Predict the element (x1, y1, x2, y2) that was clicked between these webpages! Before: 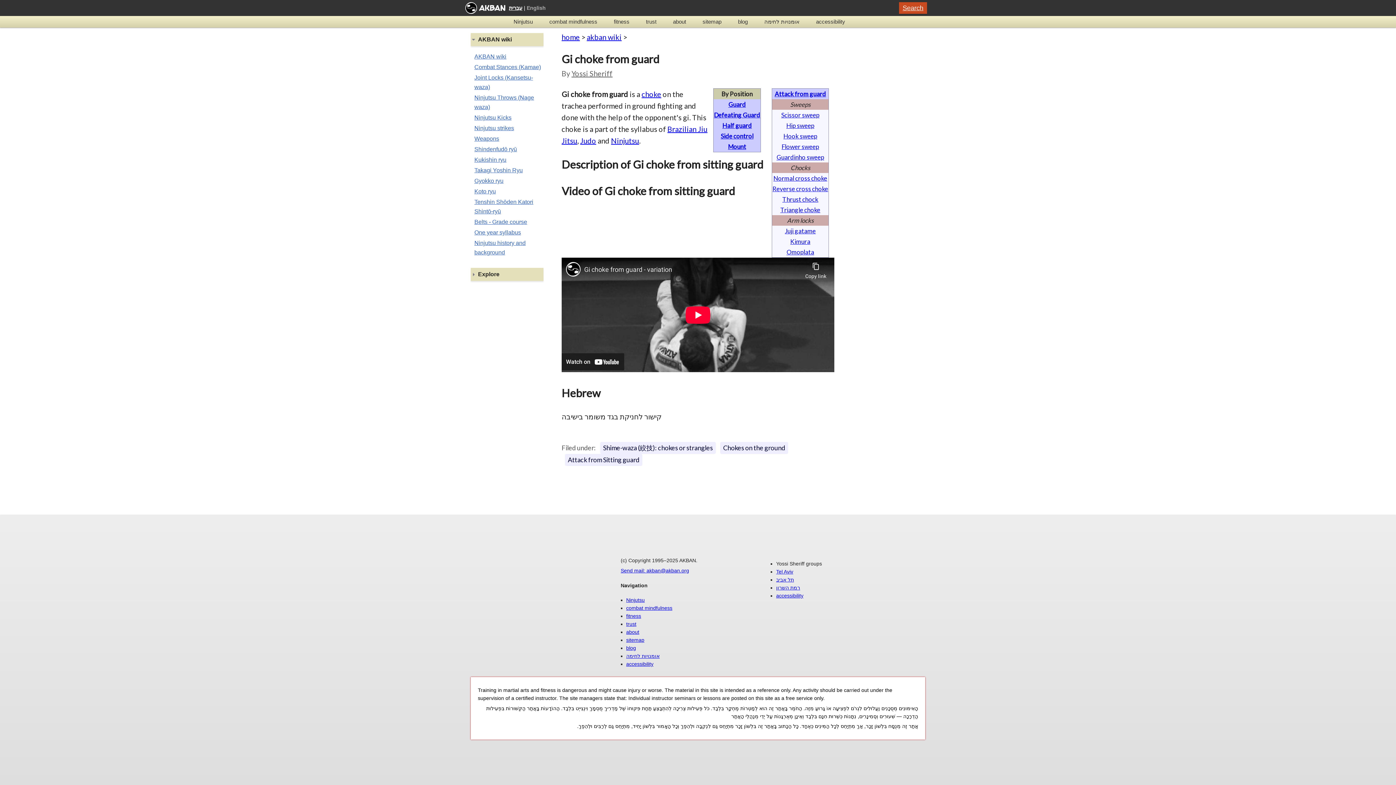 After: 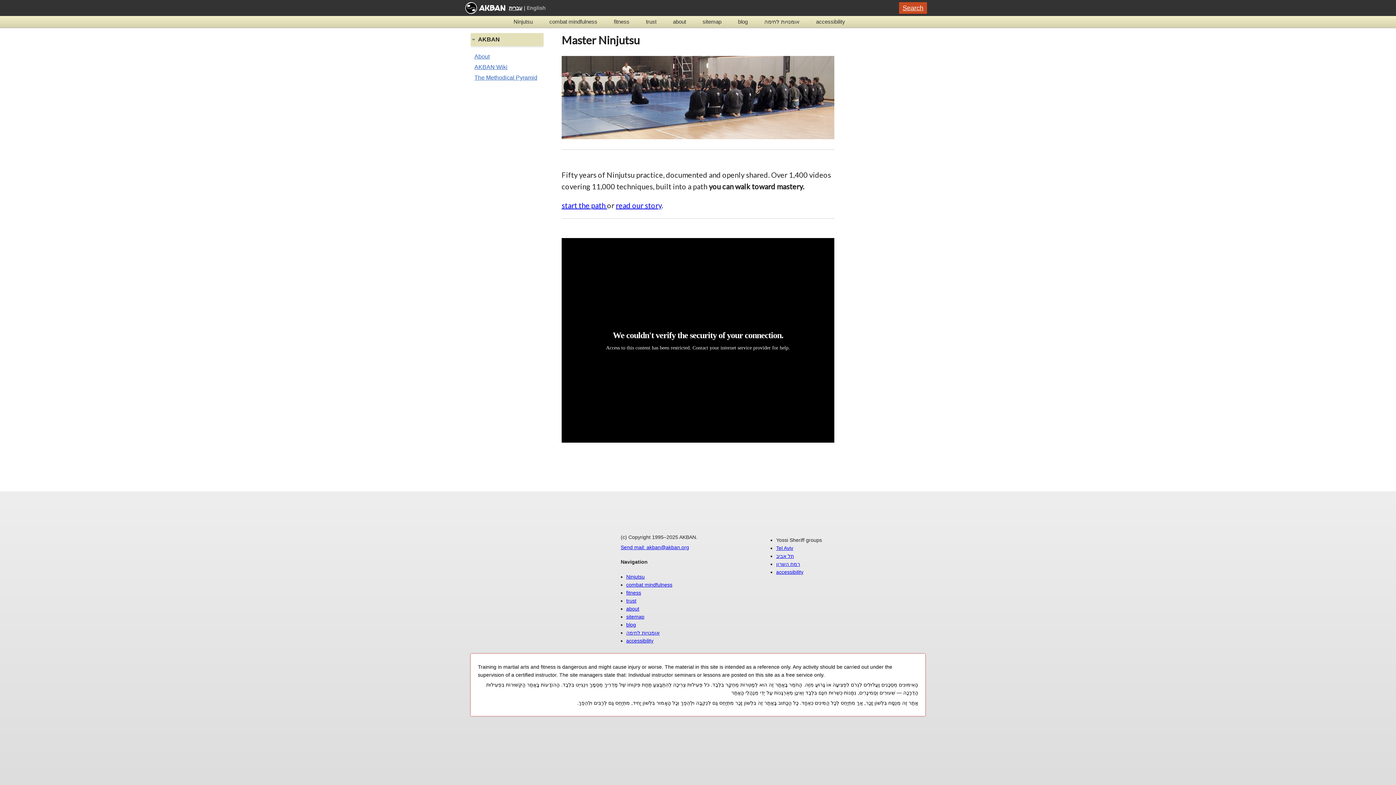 Action: bbox: (561, 32, 580, 41) label: home